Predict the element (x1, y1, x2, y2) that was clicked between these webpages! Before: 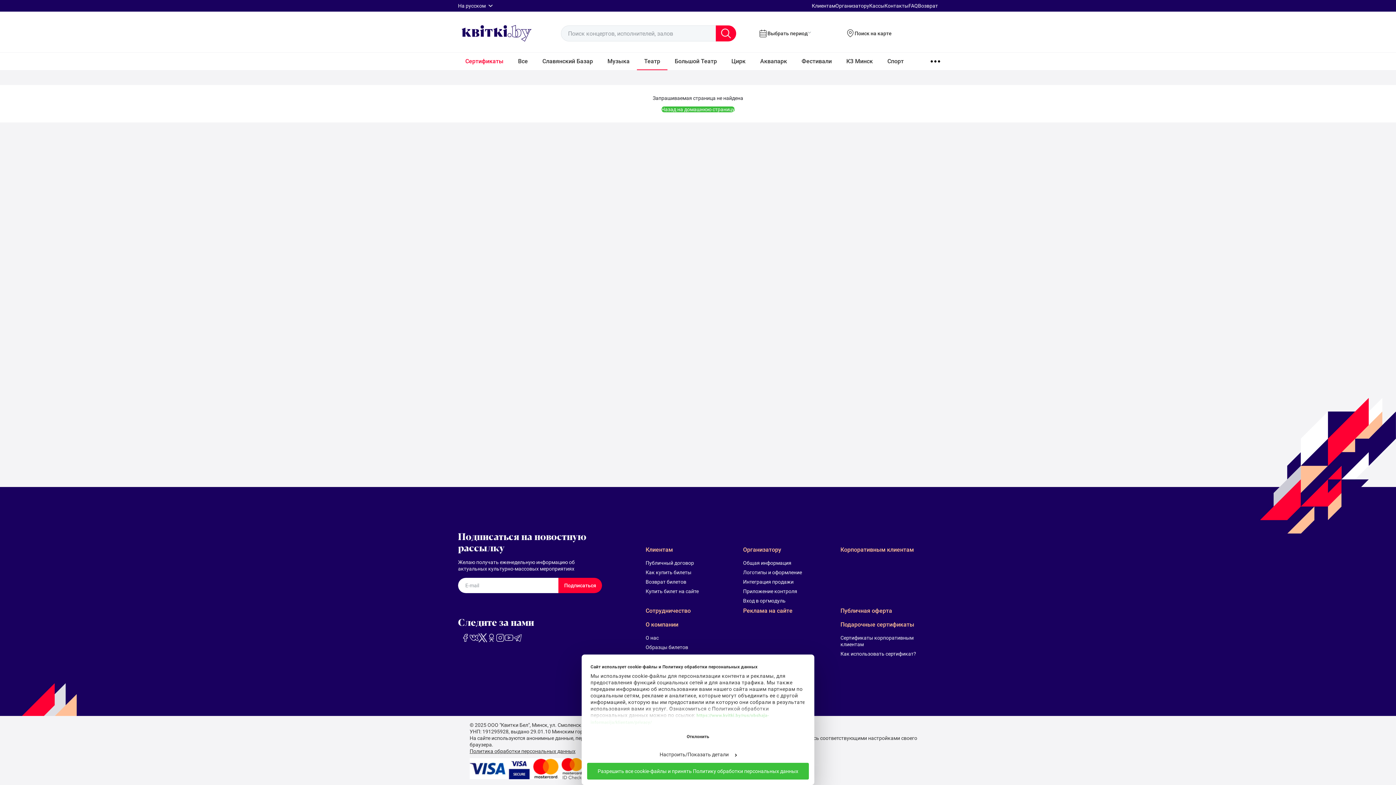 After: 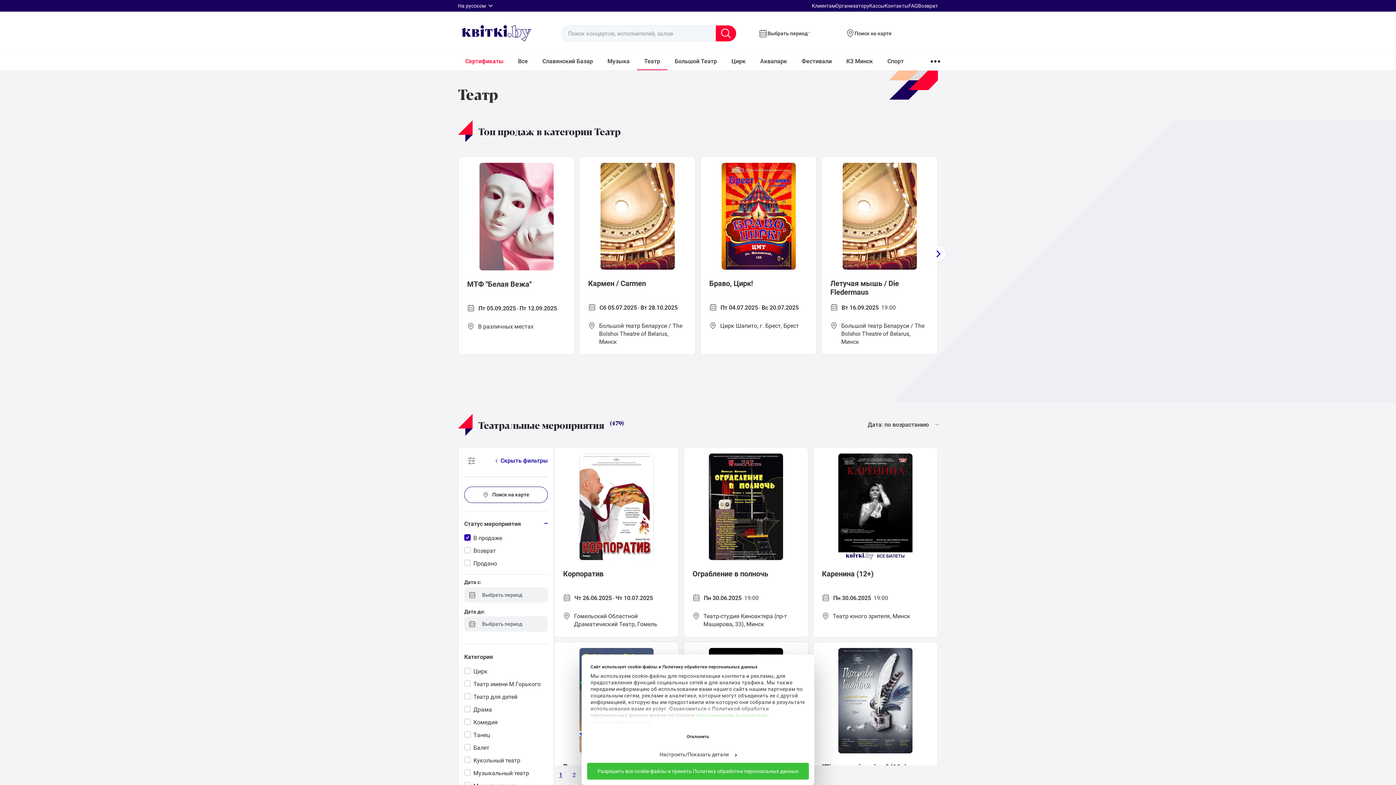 Action: label: Театр bbox: (637, 52, 667, 70)